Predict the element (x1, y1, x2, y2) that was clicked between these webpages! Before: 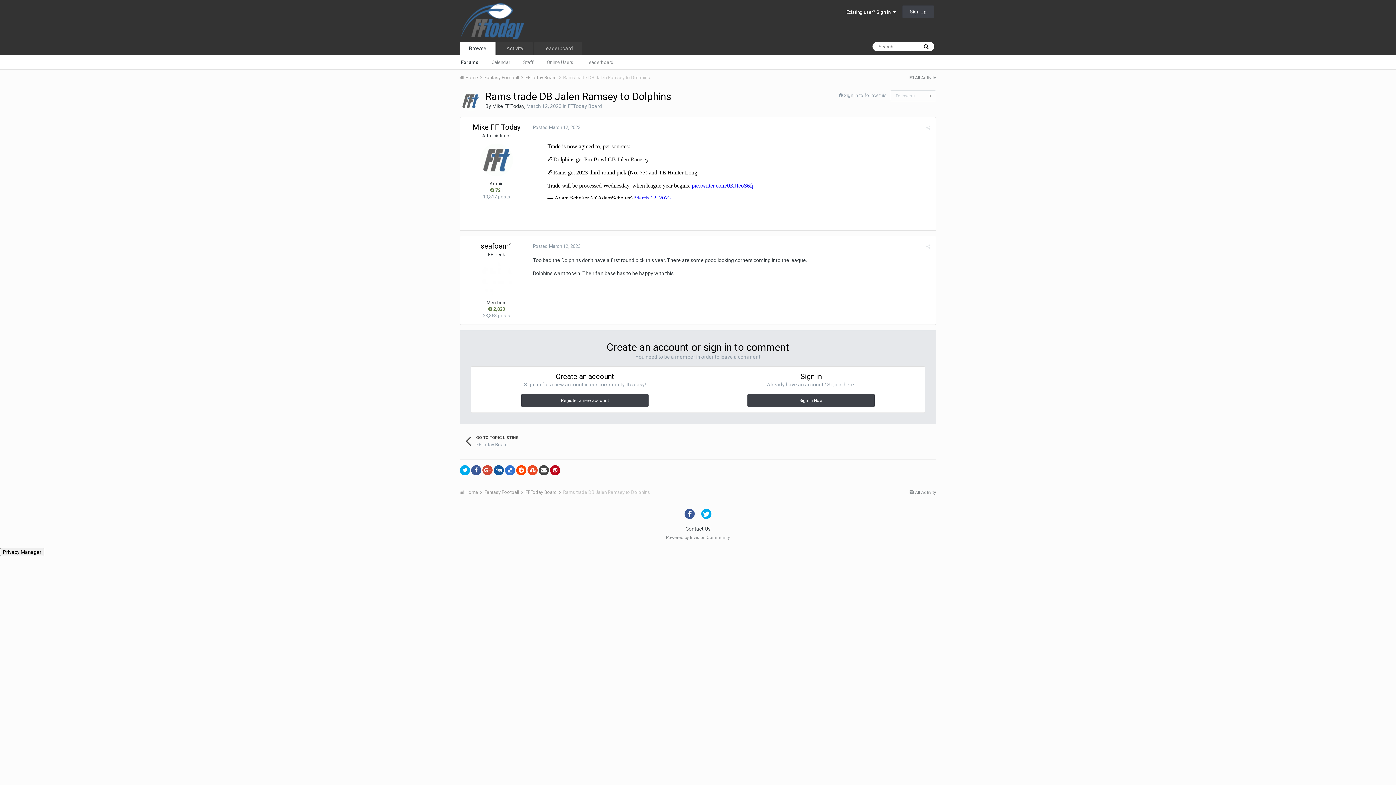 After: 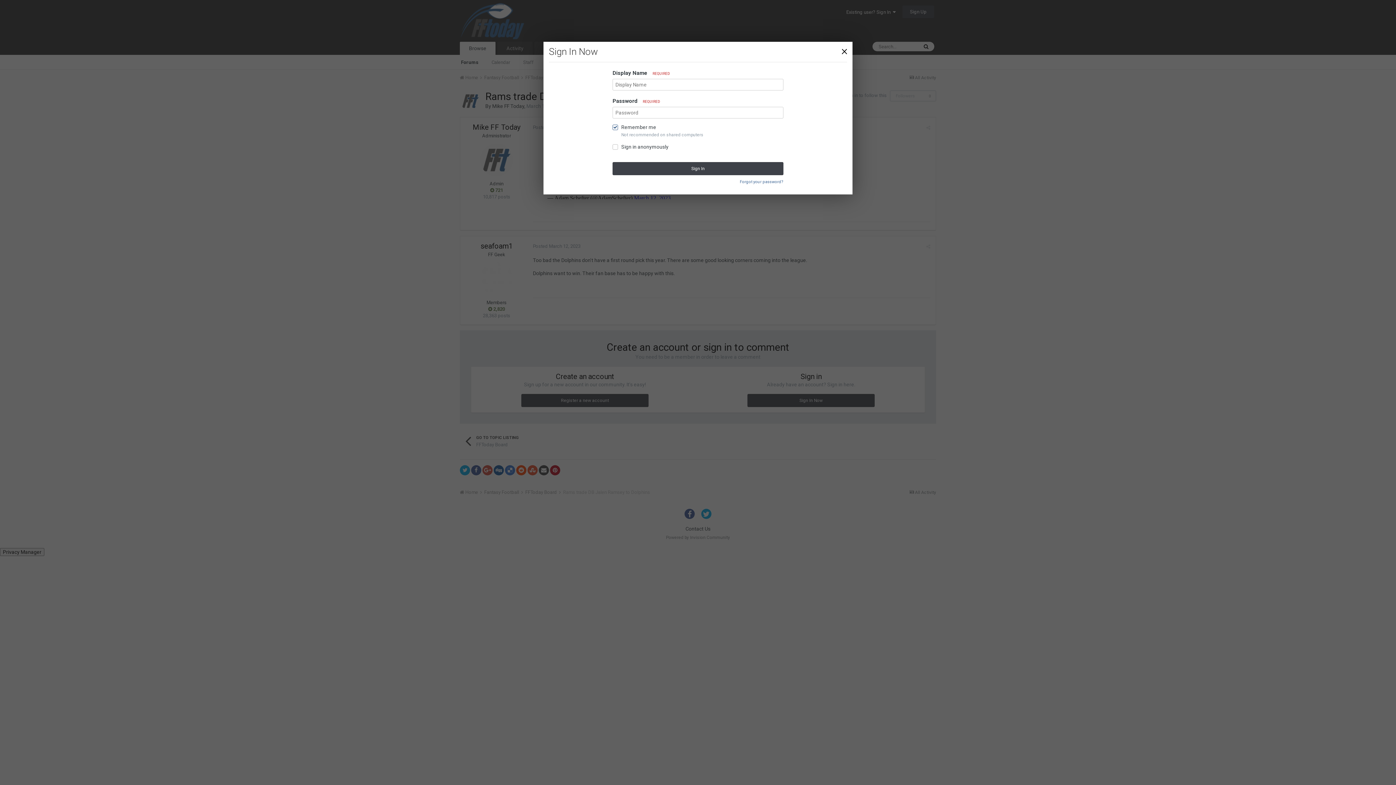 Action: label: Sign In Now bbox: (747, 394, 874, 407)